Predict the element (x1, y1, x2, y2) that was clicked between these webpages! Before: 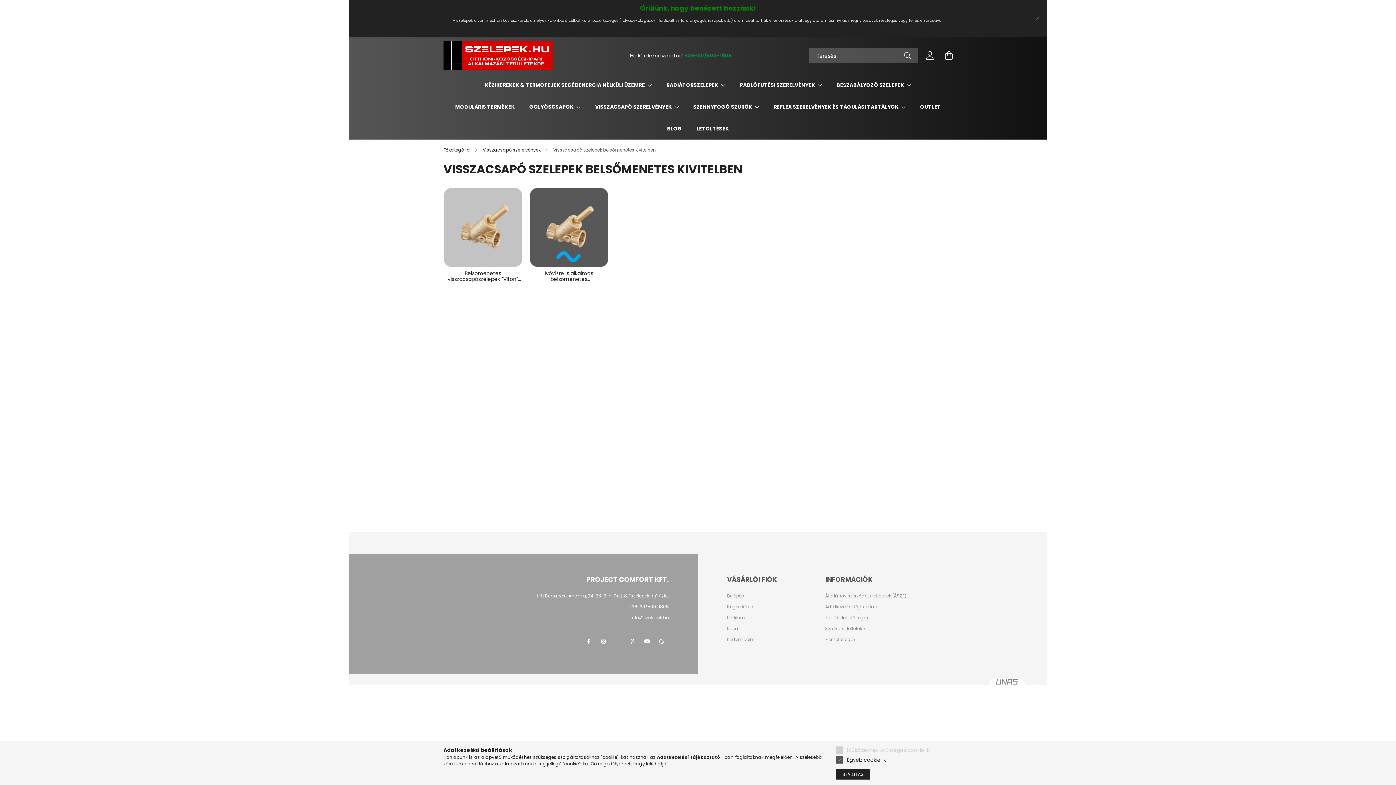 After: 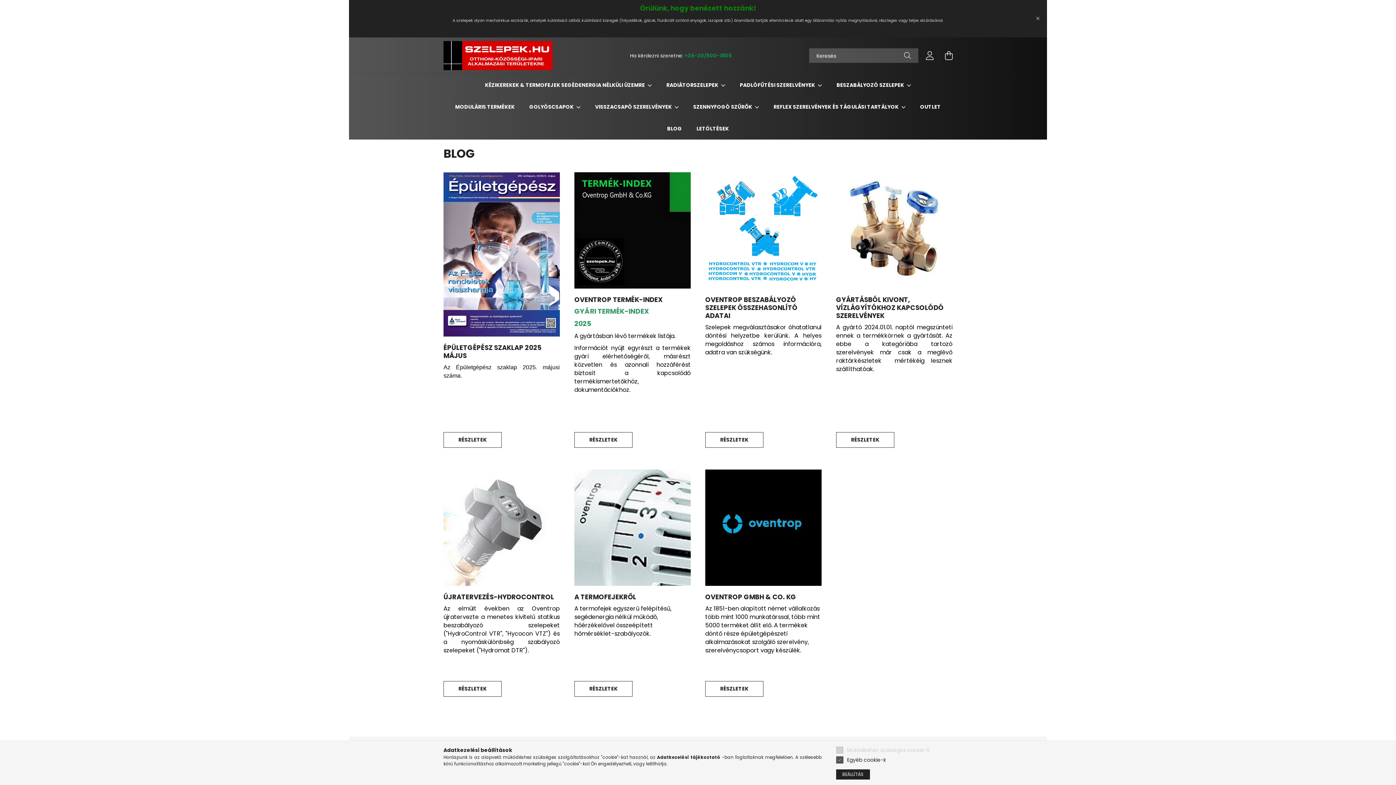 Action: label: BLOG bbox: (667, 125, 682, 132)